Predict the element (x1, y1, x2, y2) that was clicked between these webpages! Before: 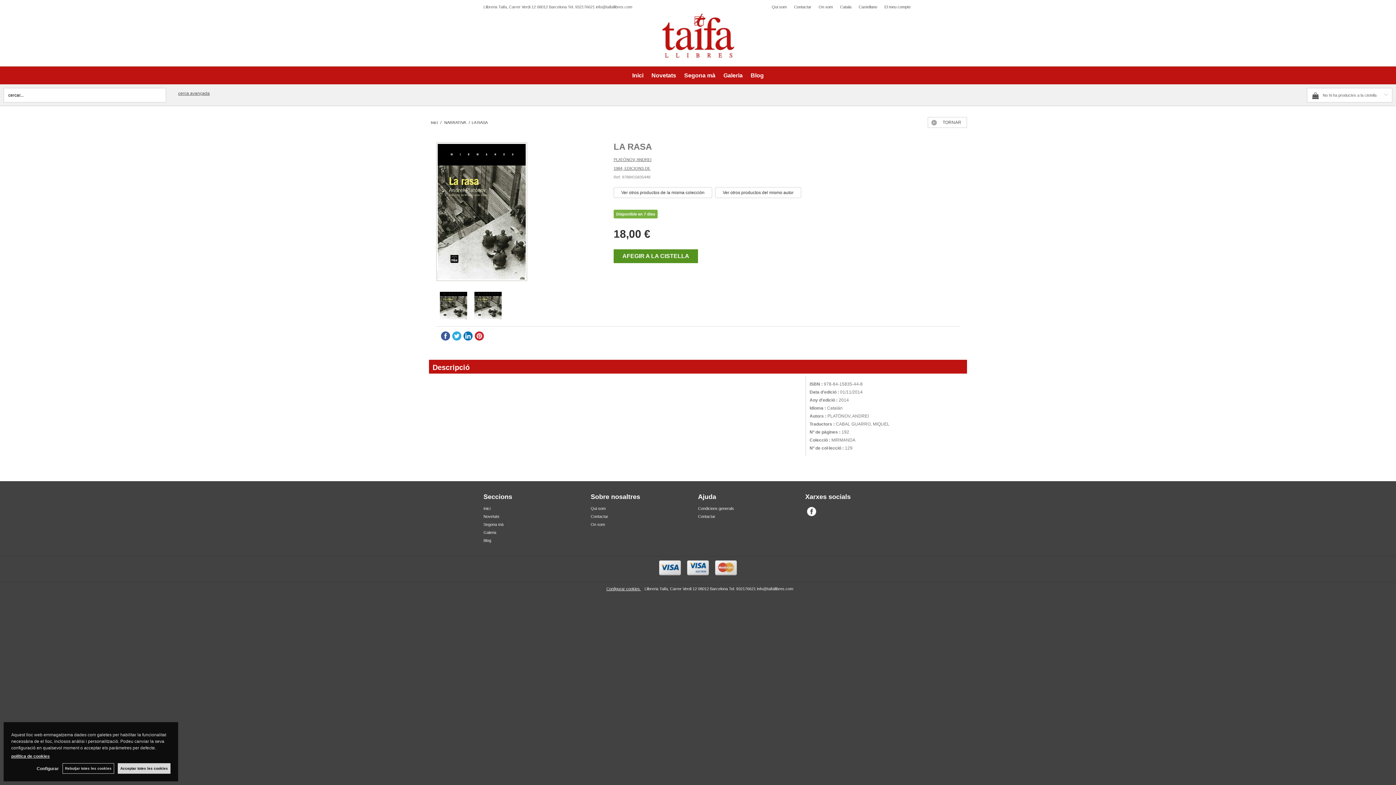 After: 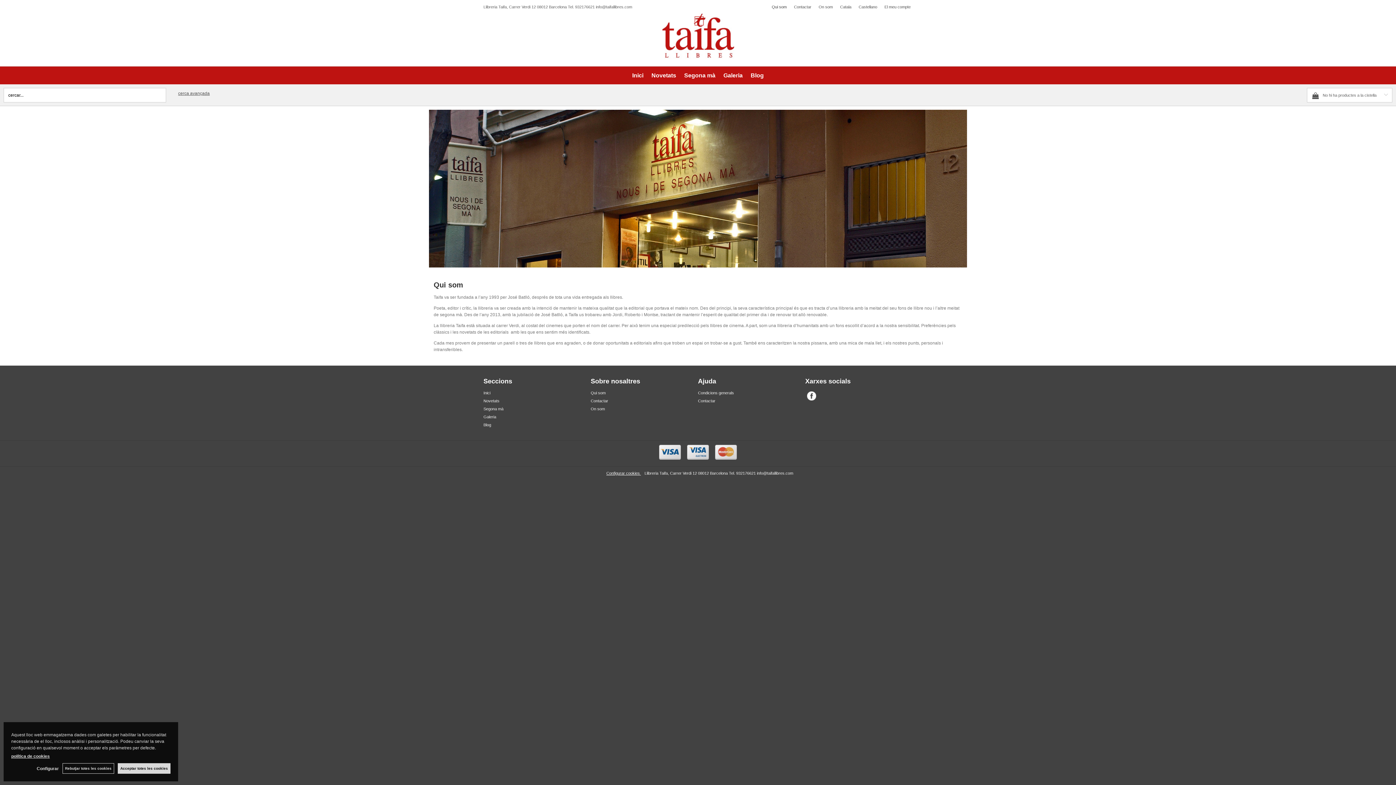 Action: bbox: (590, 506, 605, 510) label: Qui som